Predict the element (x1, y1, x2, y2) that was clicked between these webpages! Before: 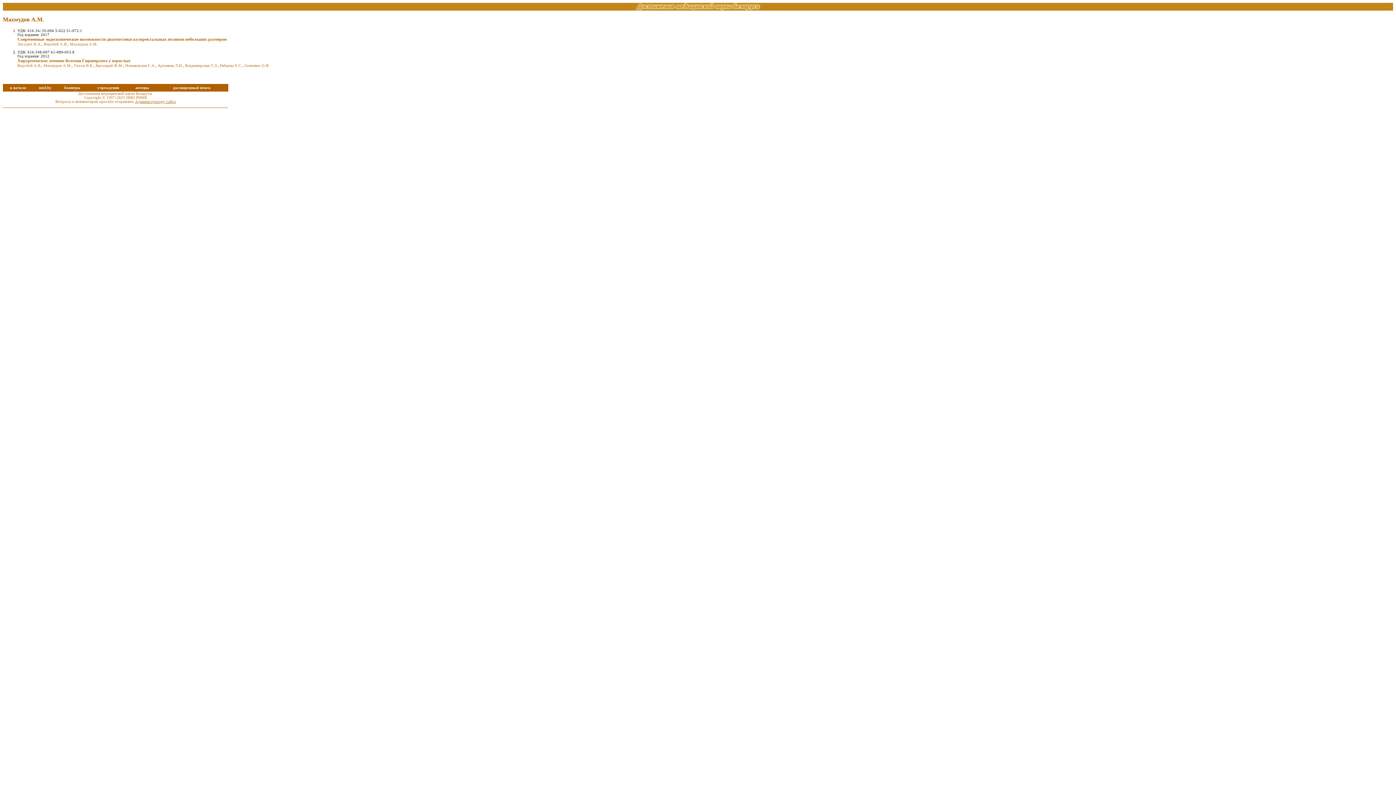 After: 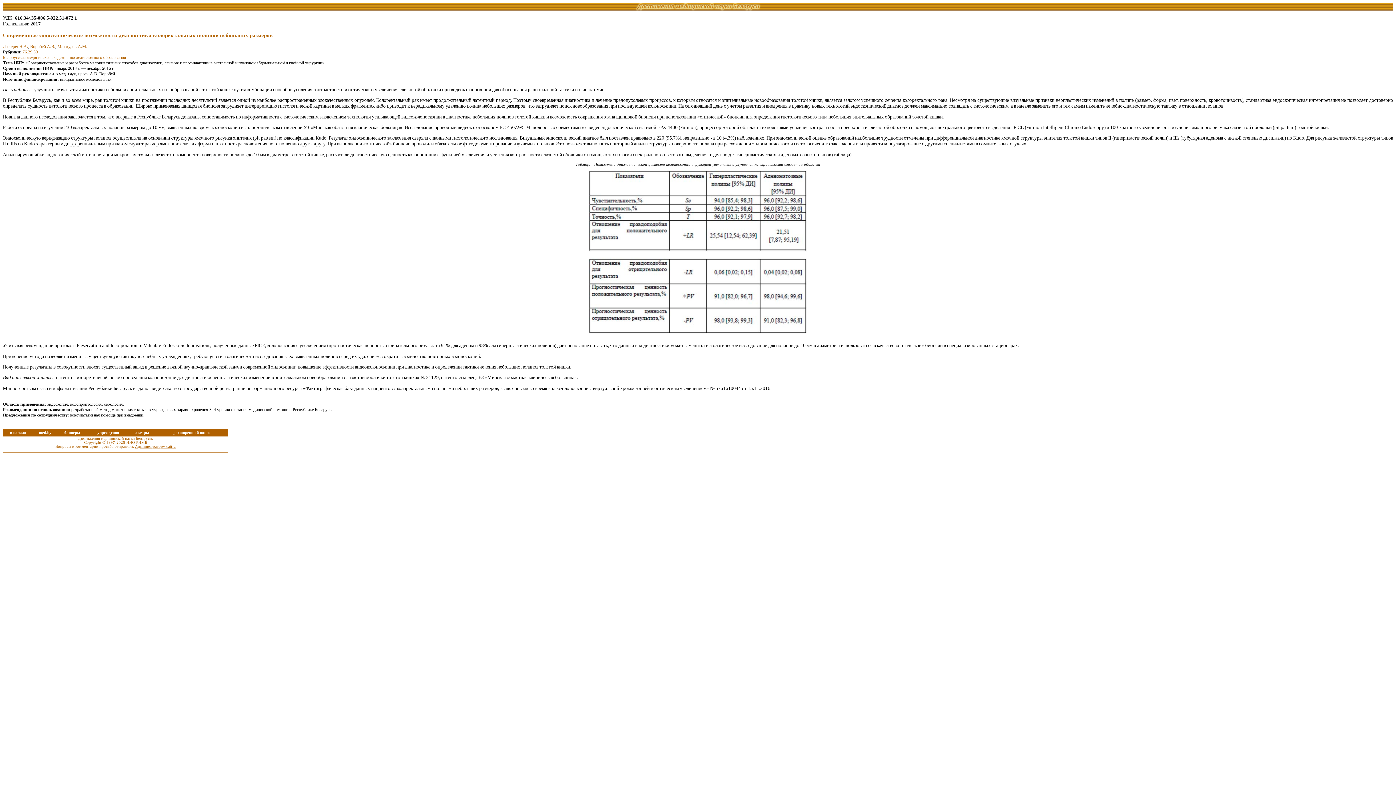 Action: bbox: (17, 36, 226, 41) label: Современные эндоскопические возможности диагностики колоректальных полипов небольших размеров